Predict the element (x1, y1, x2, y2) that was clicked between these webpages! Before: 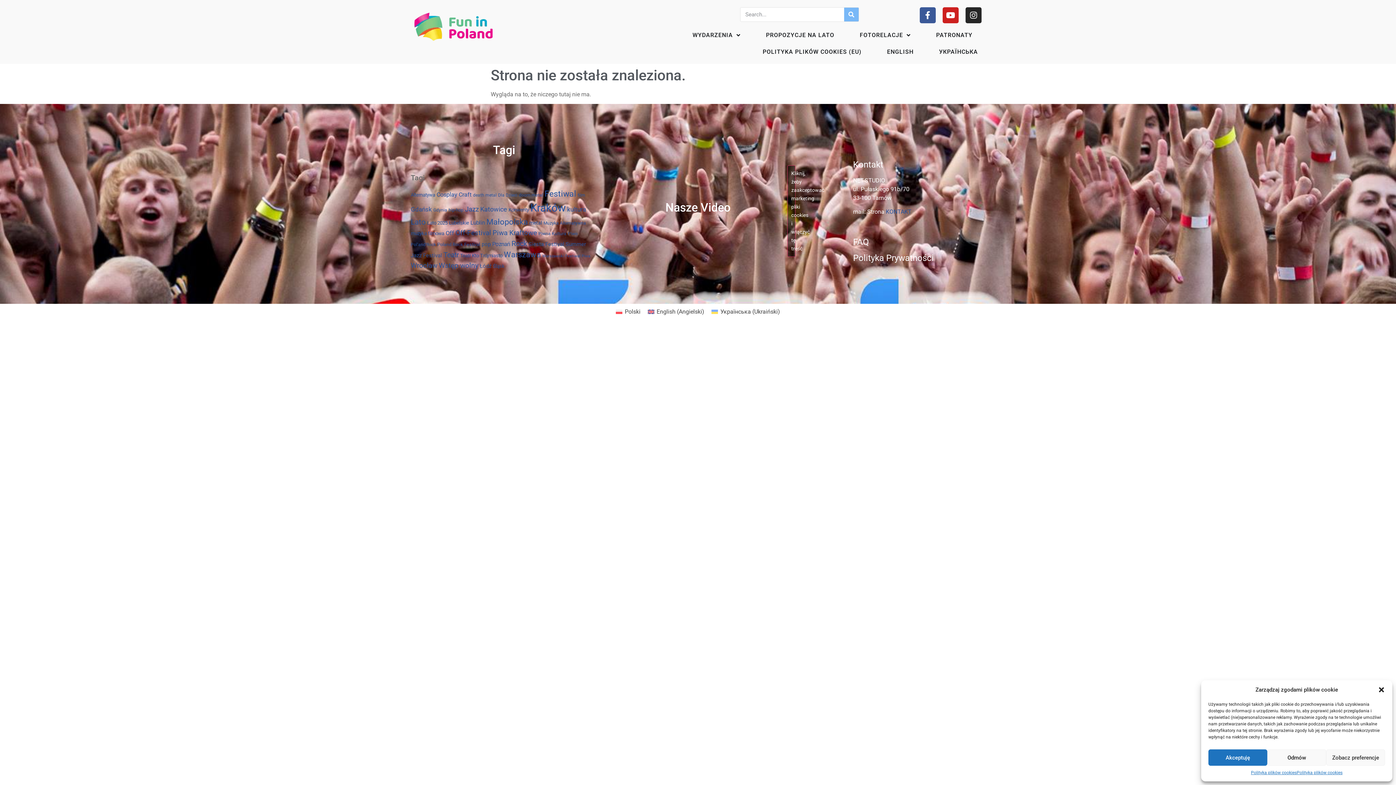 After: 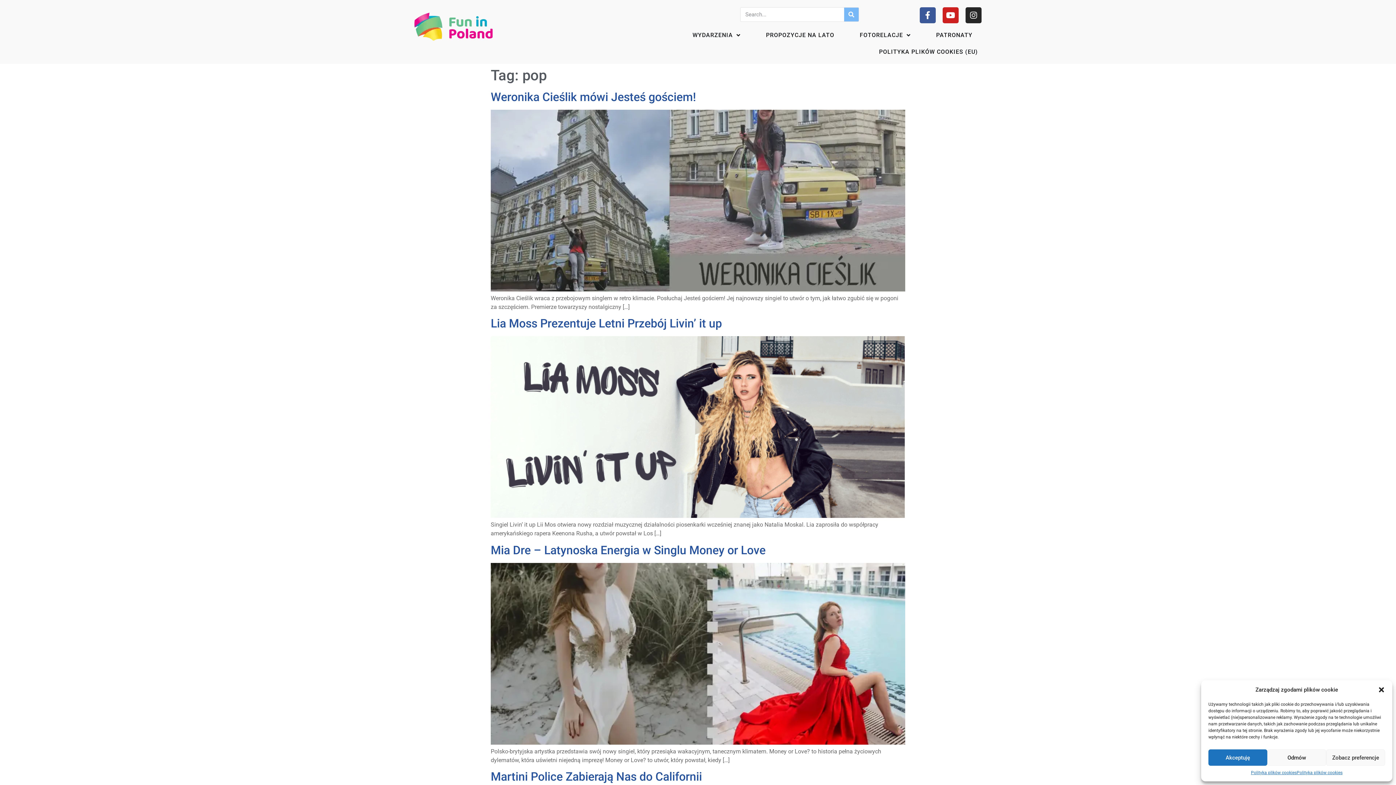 Action: label: pop (10 elementów) bbox: (481, 241, 490, 247)